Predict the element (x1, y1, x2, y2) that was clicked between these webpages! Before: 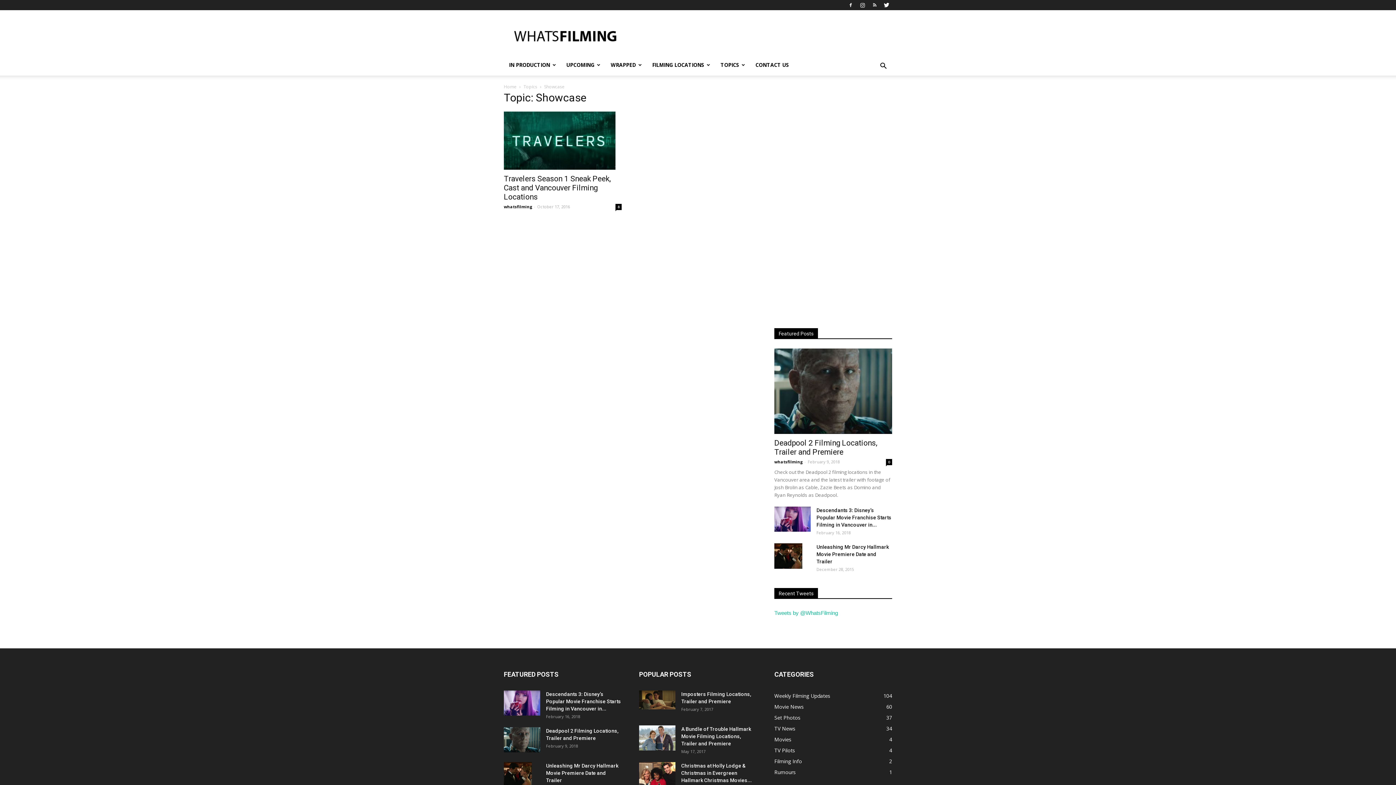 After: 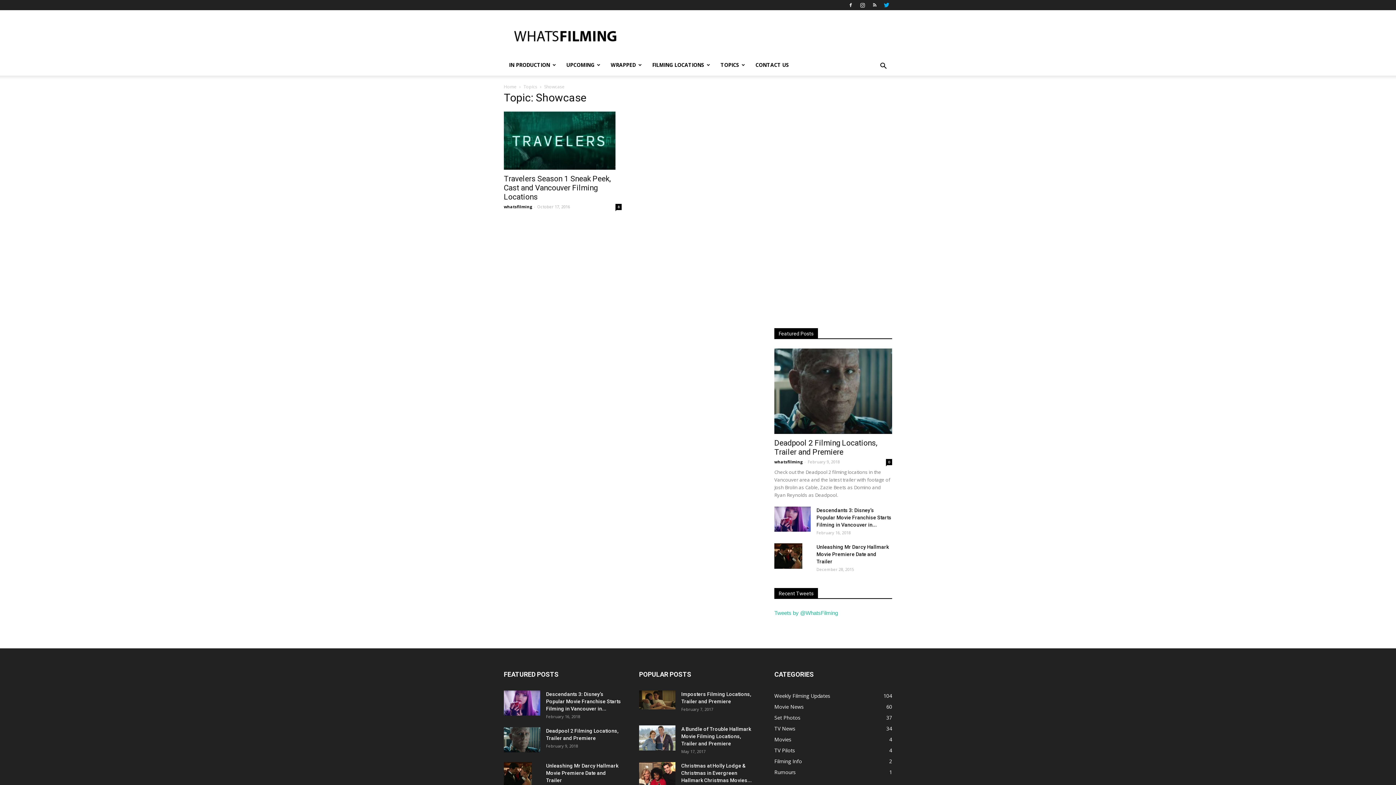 Action: bbox: (881, 0, 892, 10)